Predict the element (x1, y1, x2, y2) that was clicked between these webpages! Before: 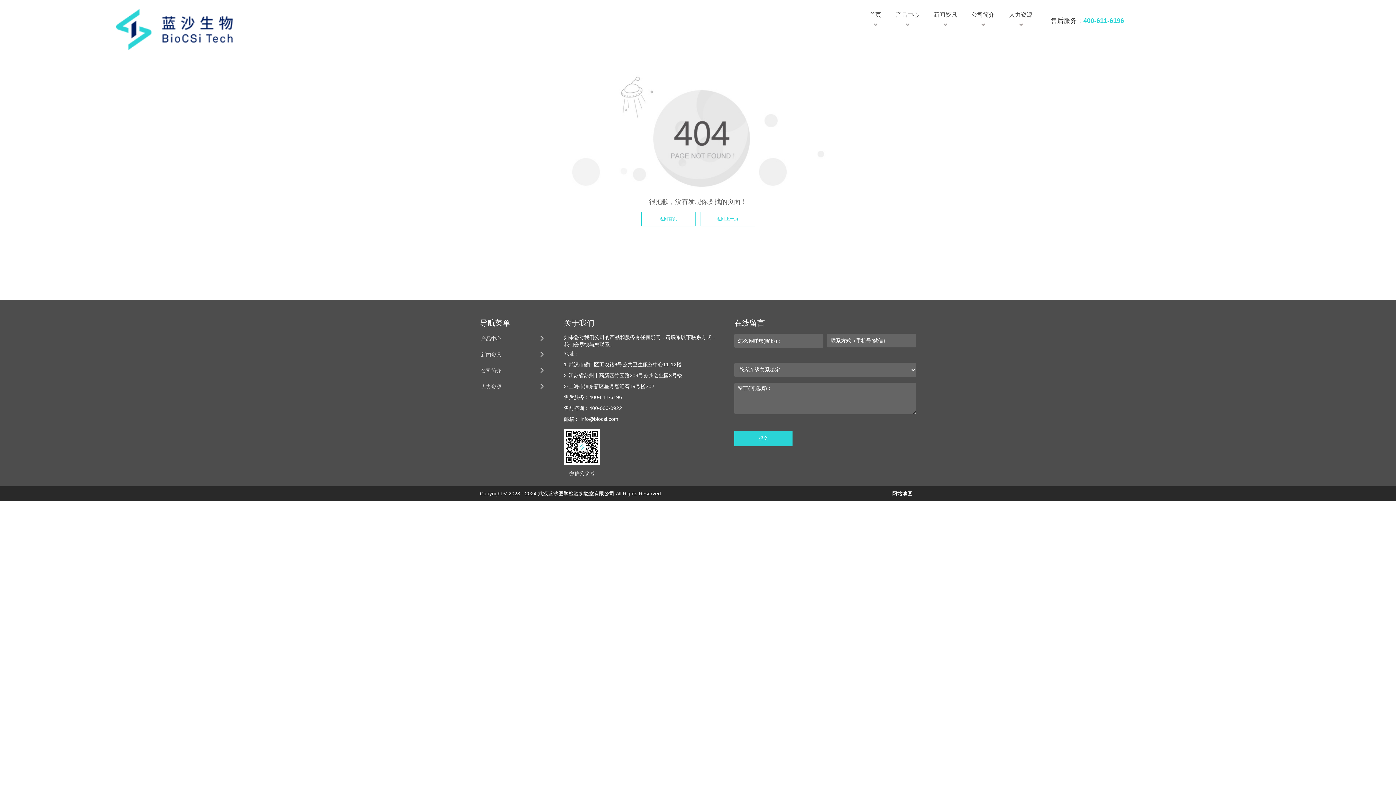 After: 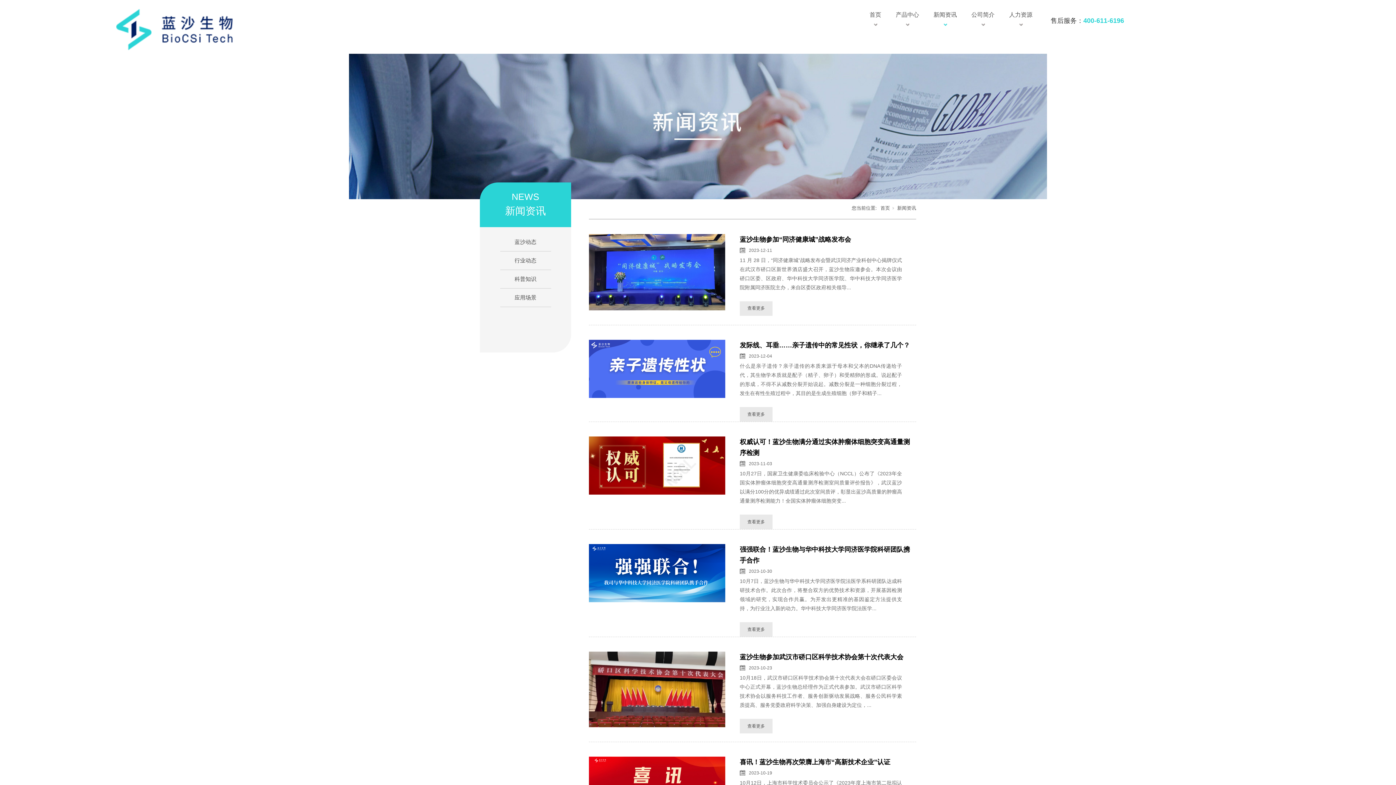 Action: label: 新闻资讯 bbox: (933, 5, 957, 24)